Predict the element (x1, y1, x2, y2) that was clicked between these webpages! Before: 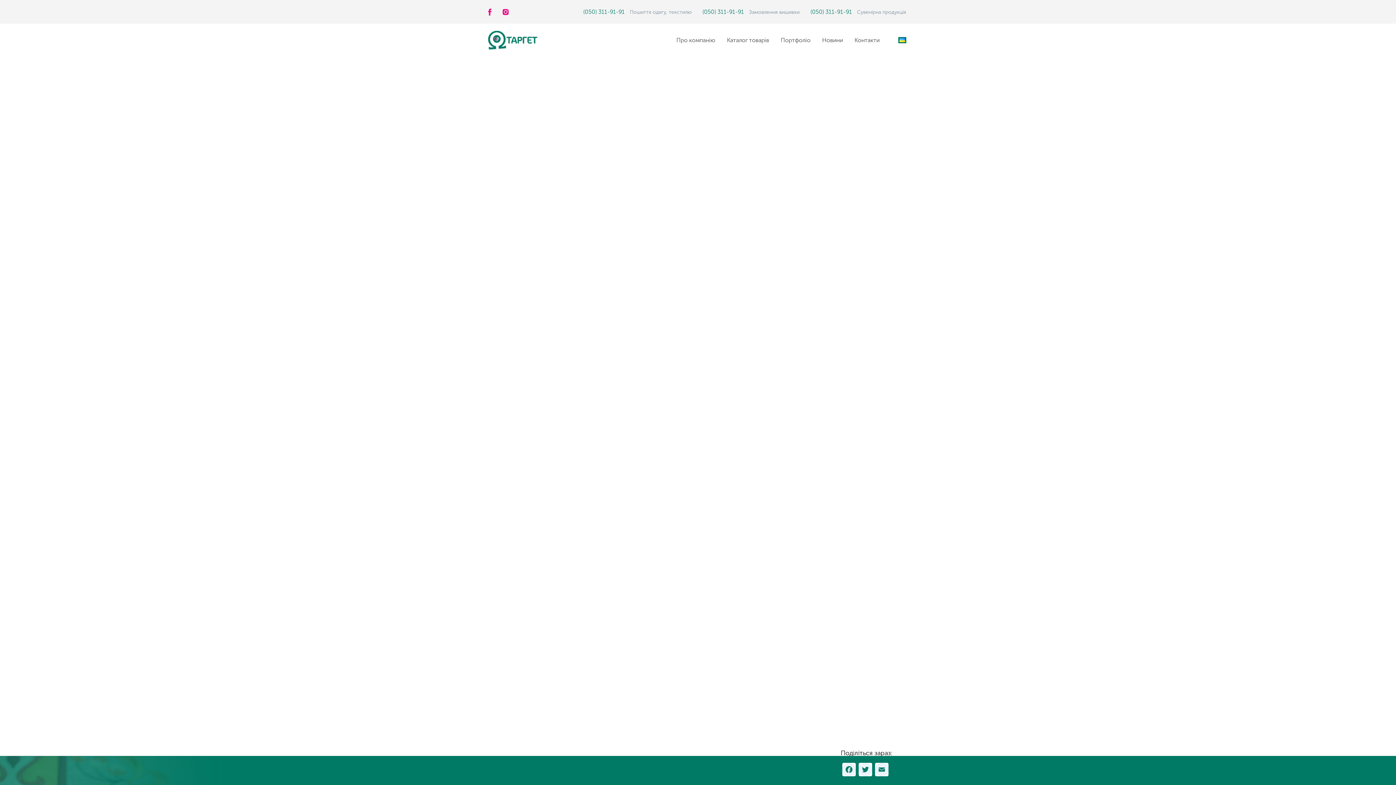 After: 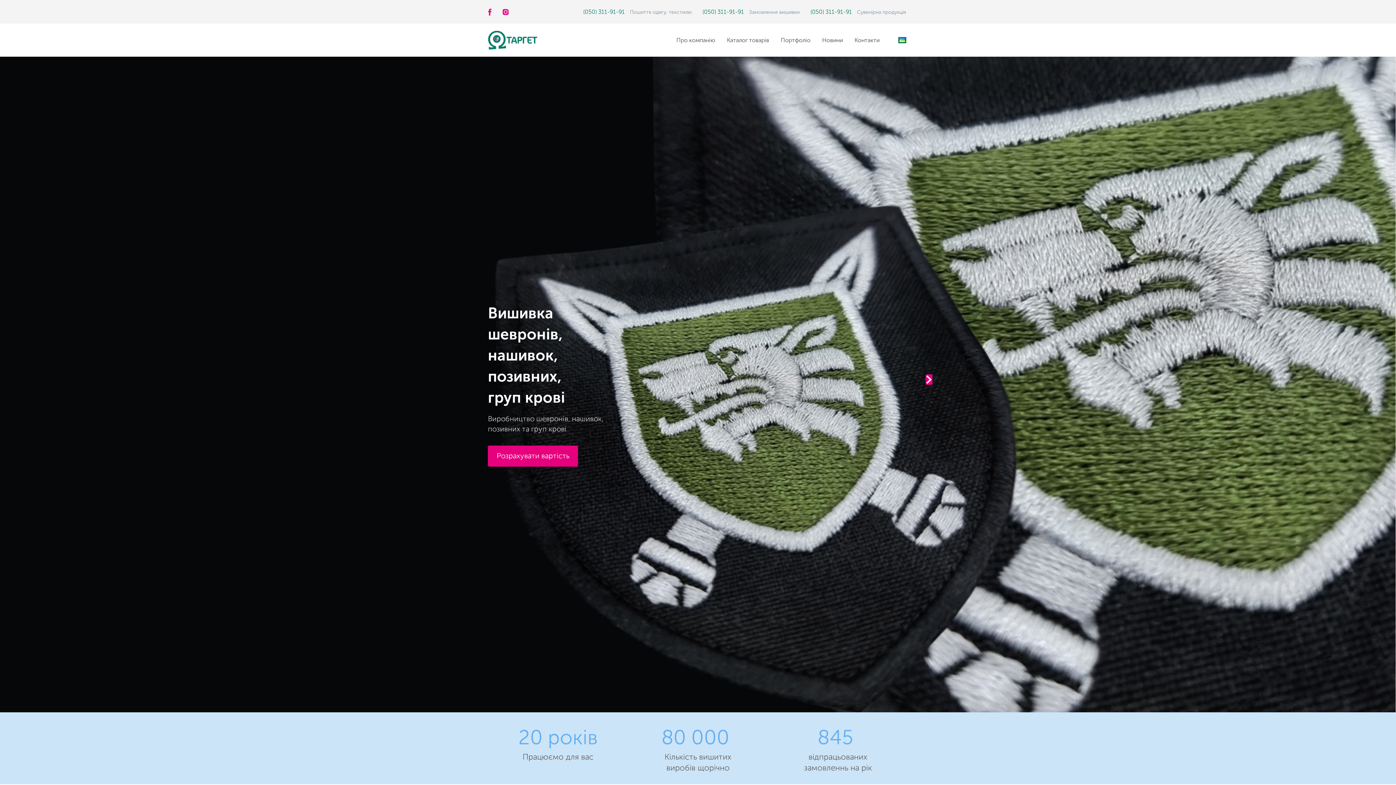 Action: bbox: (898, 37, 906, 43)